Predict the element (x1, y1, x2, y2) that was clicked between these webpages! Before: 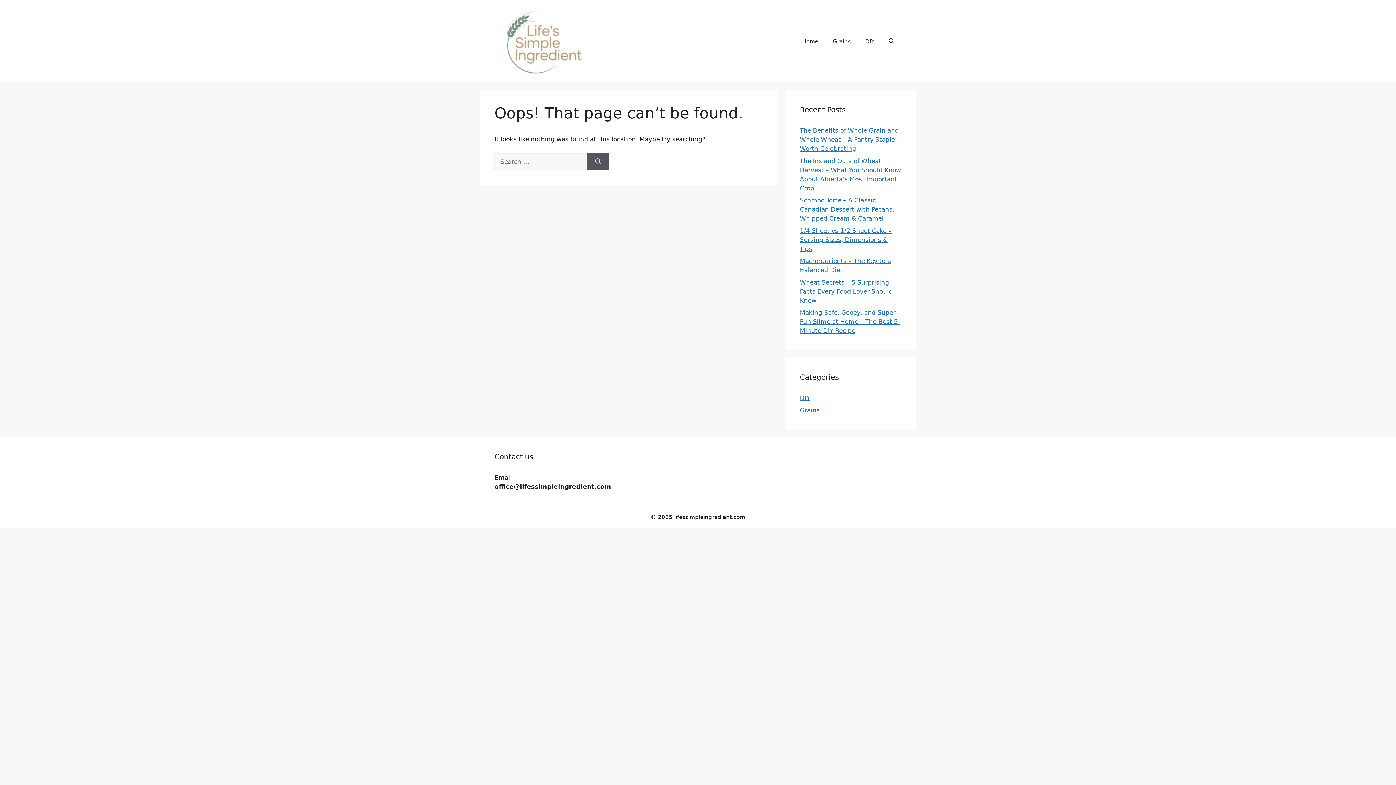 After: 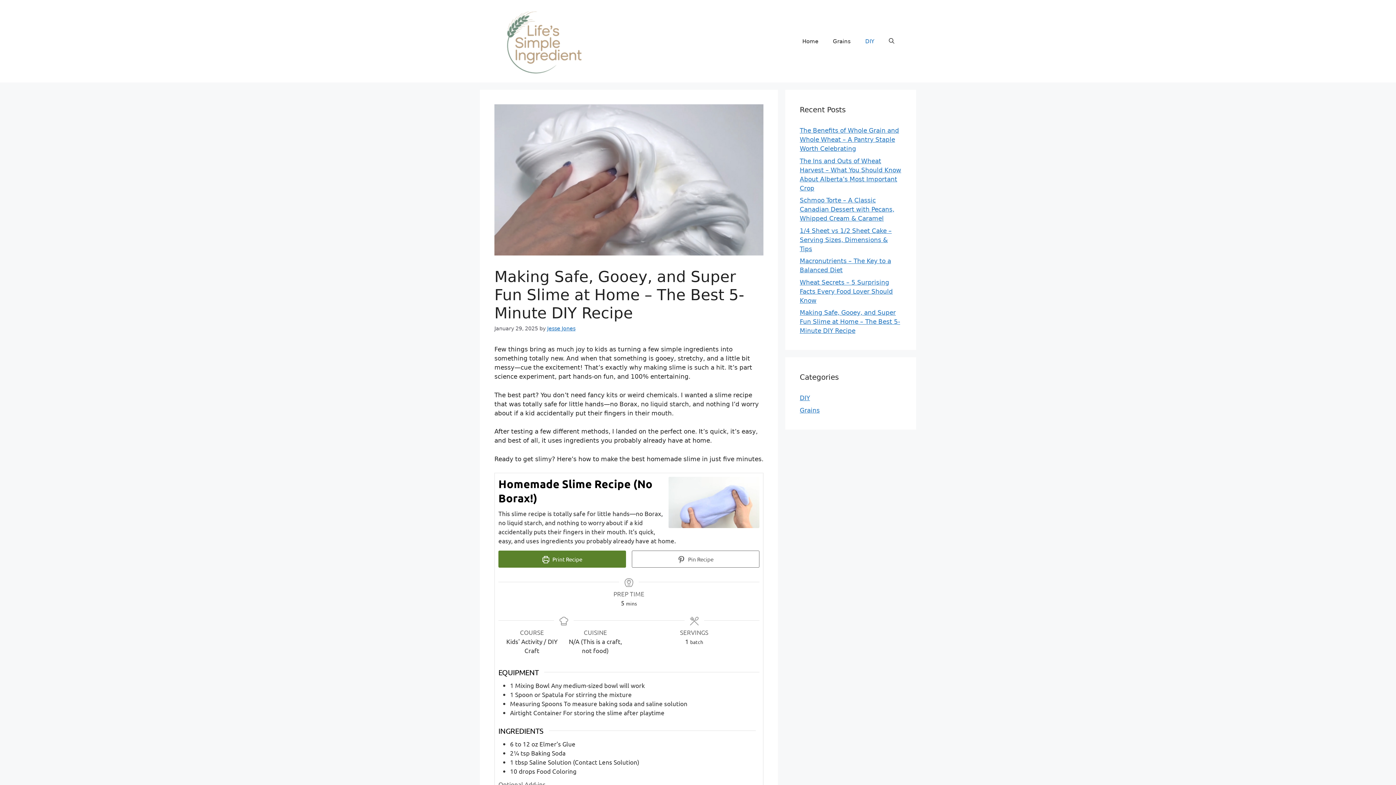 Action: bbox: (800, 309, 900, 334) label: Making Safe, Gooey, and Super Fun Slime at Home – The Best 5-Minute DIY Recipe